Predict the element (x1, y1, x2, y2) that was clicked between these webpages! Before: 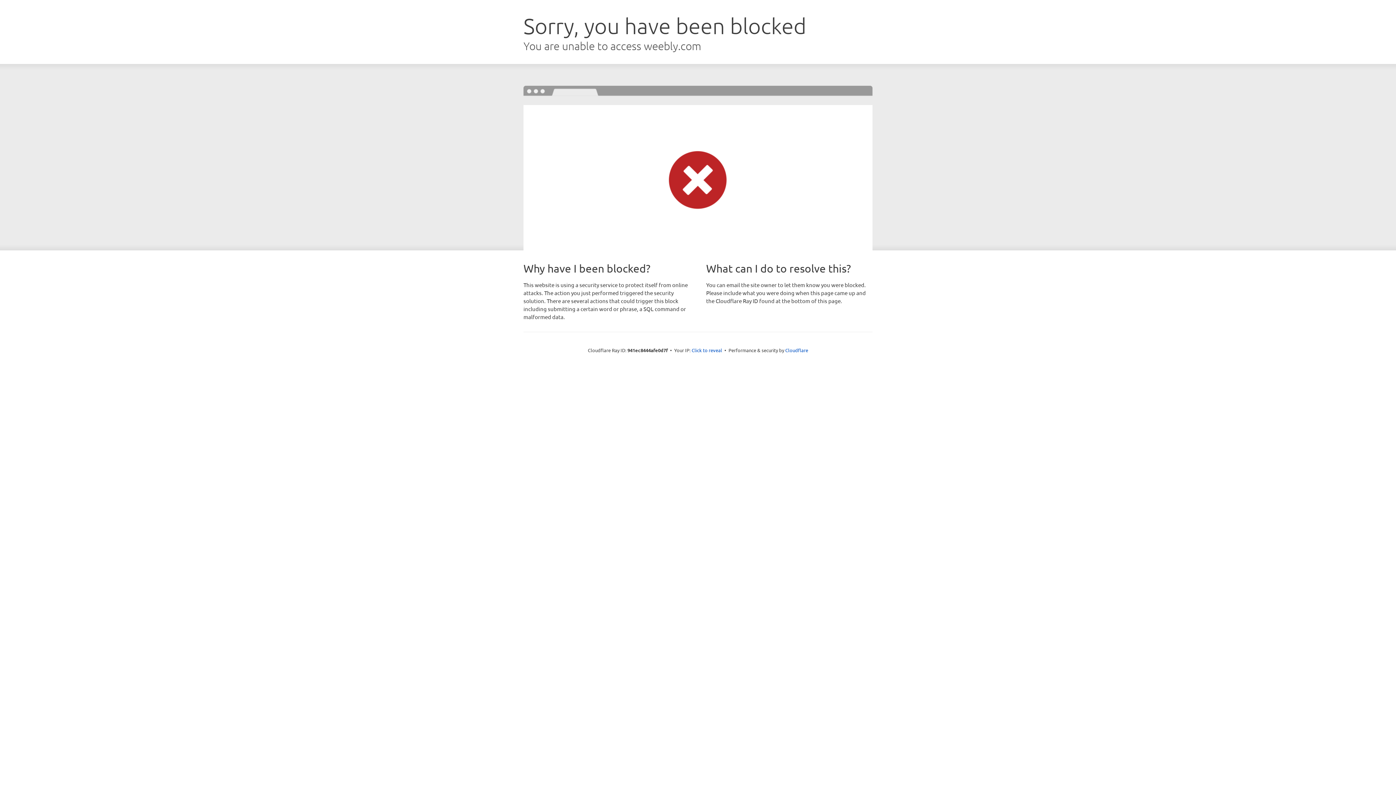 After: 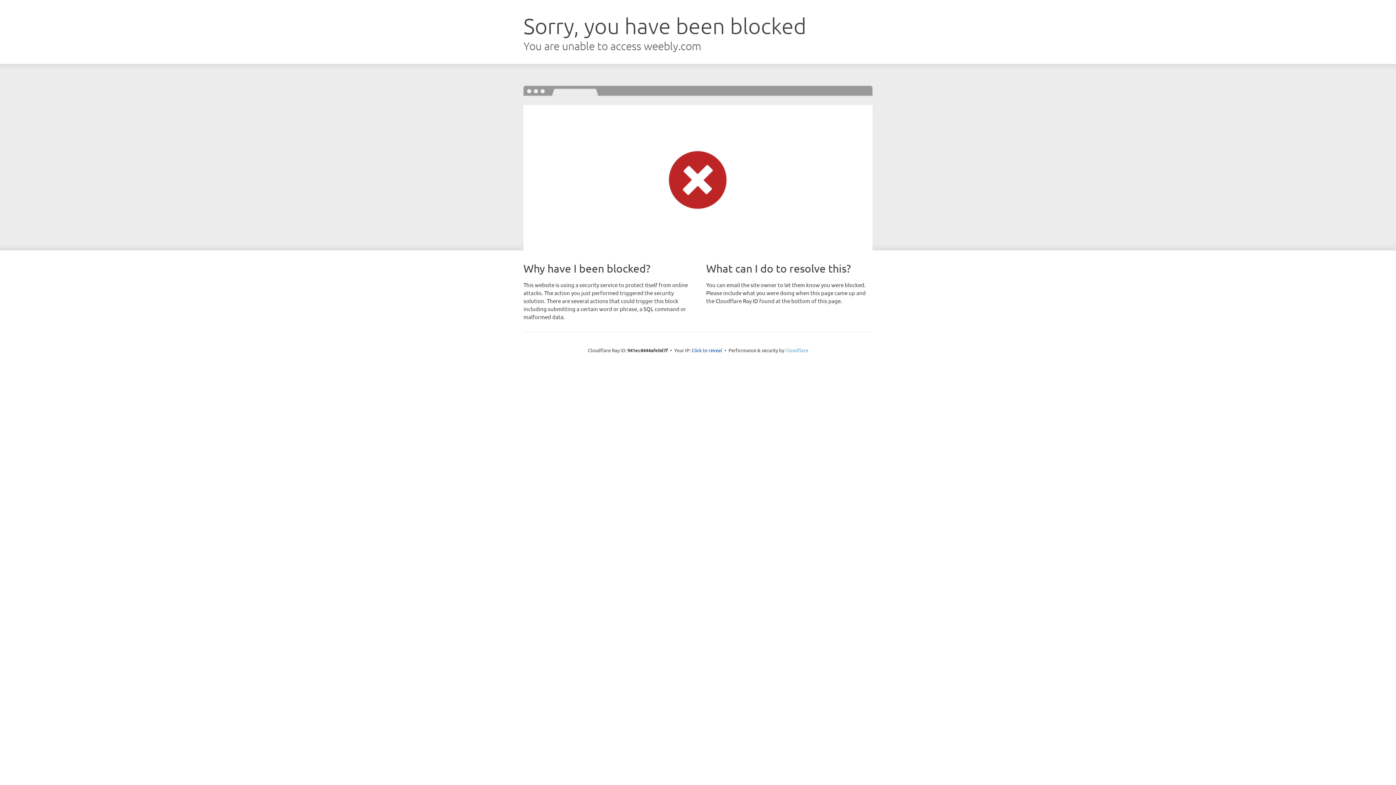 Action: bbox: (785, 347, 808, 353) label: Cloudflare